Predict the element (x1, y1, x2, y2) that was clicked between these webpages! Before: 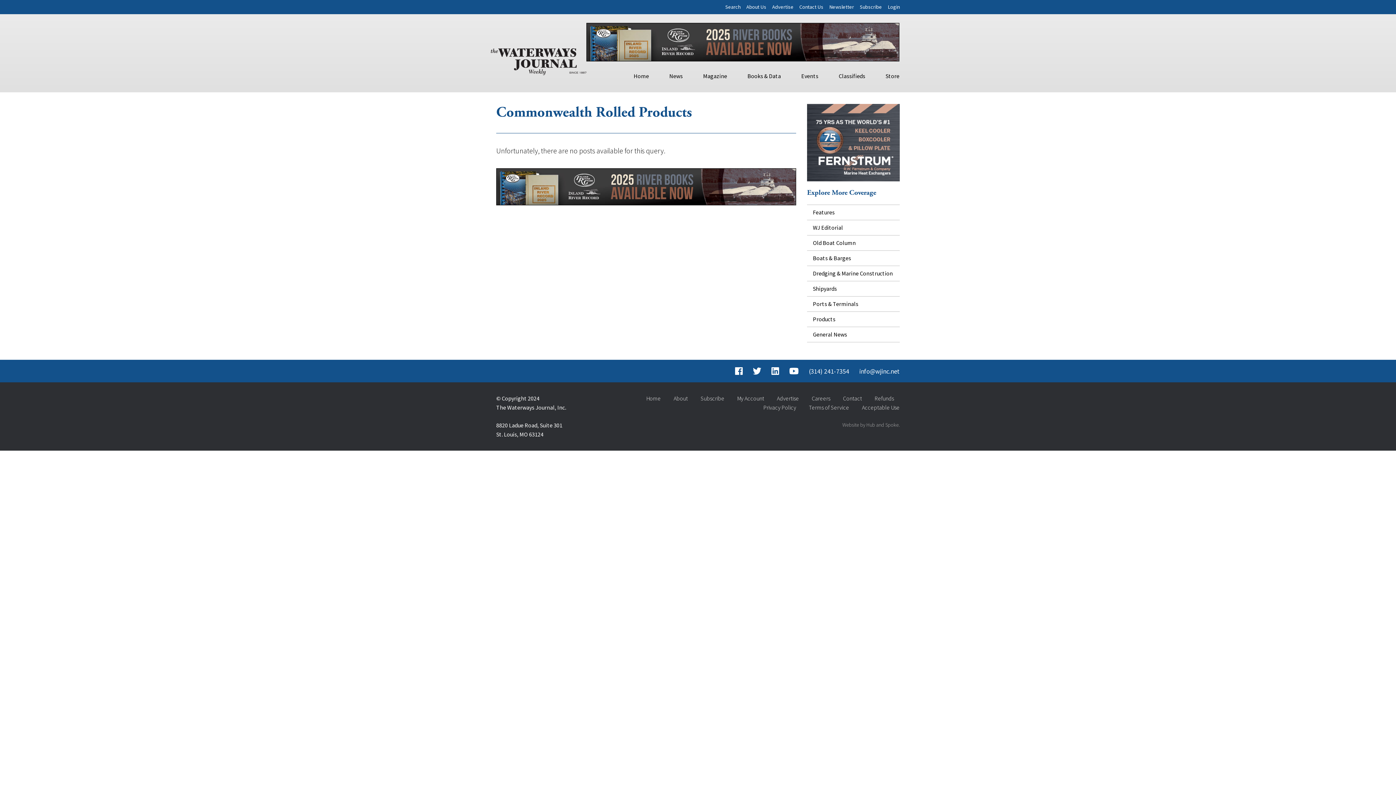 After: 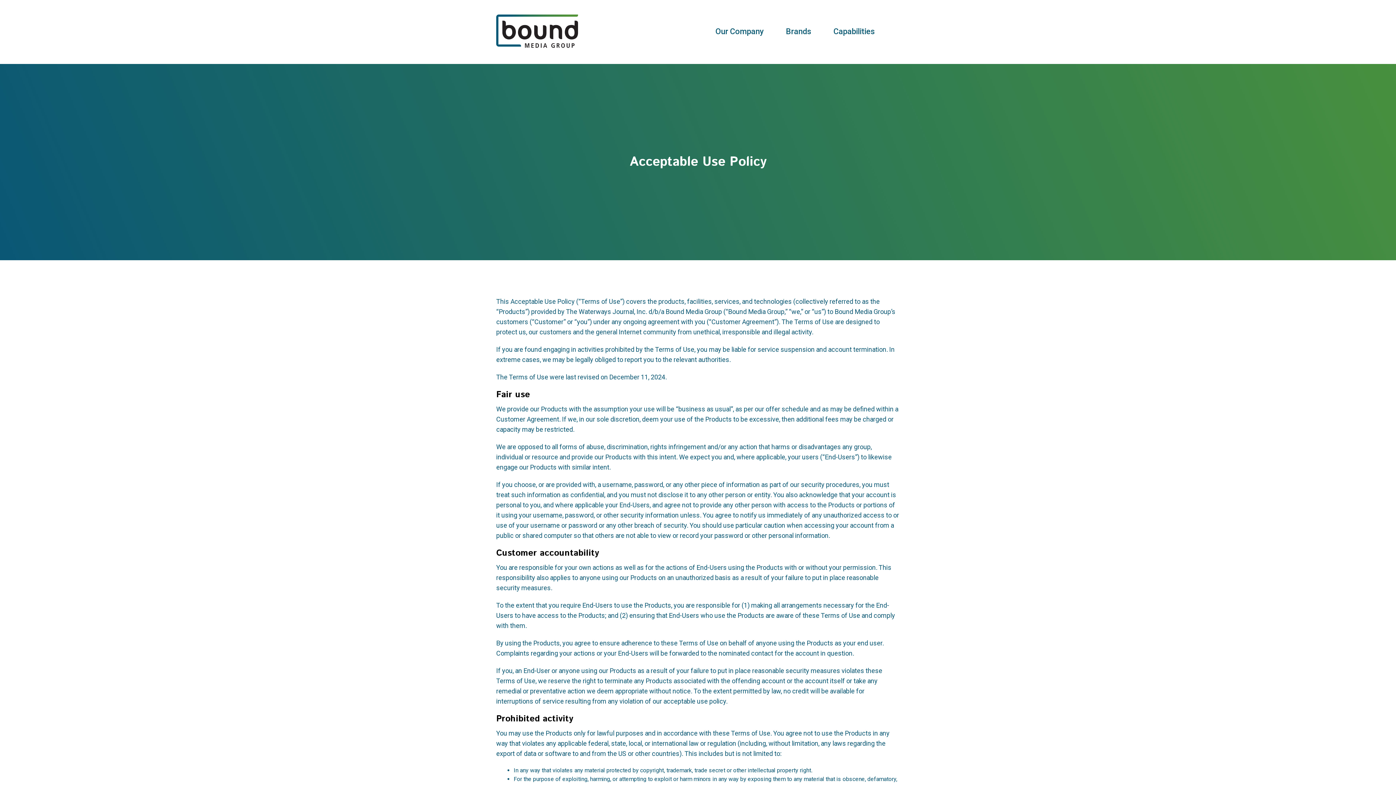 Action: label: Acceptable Use bbox: (862, 403, 900, 411)